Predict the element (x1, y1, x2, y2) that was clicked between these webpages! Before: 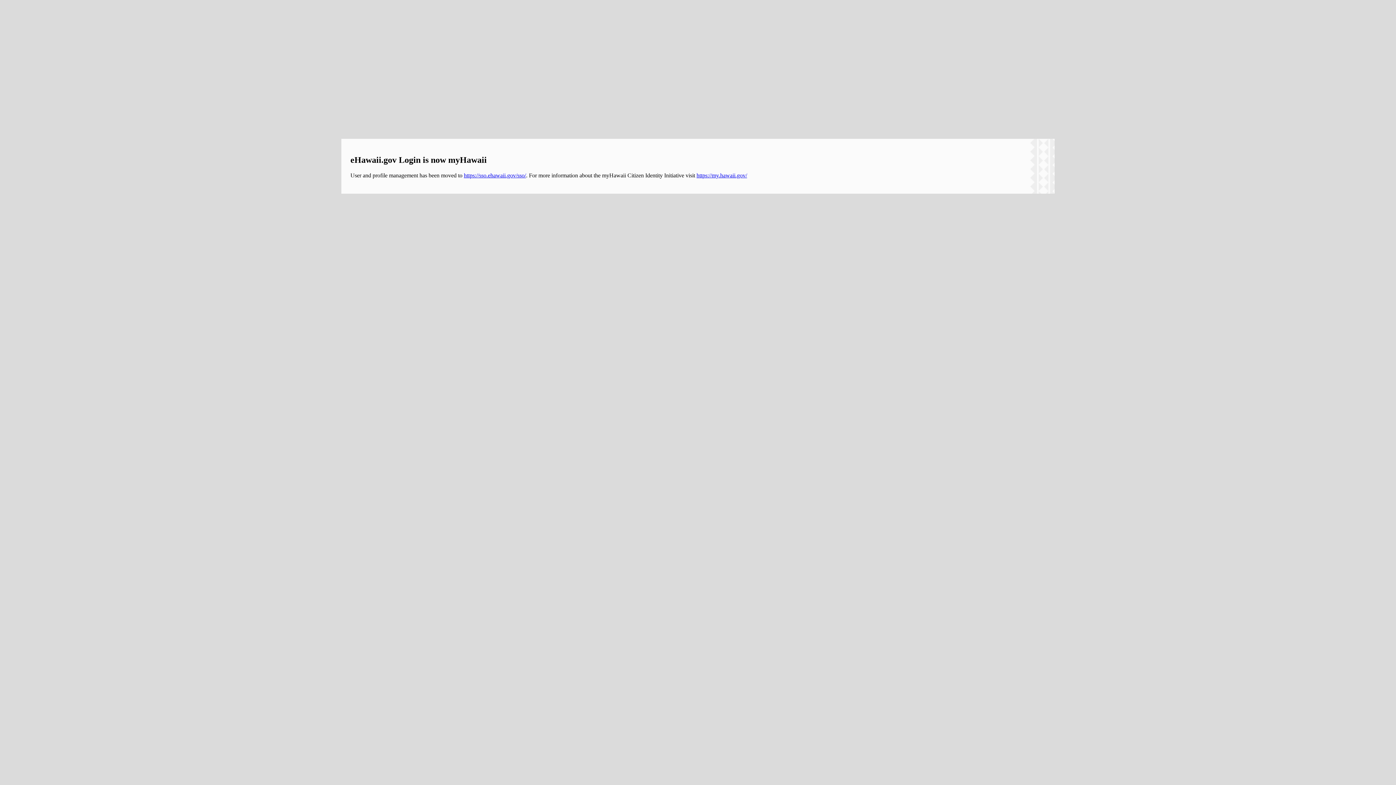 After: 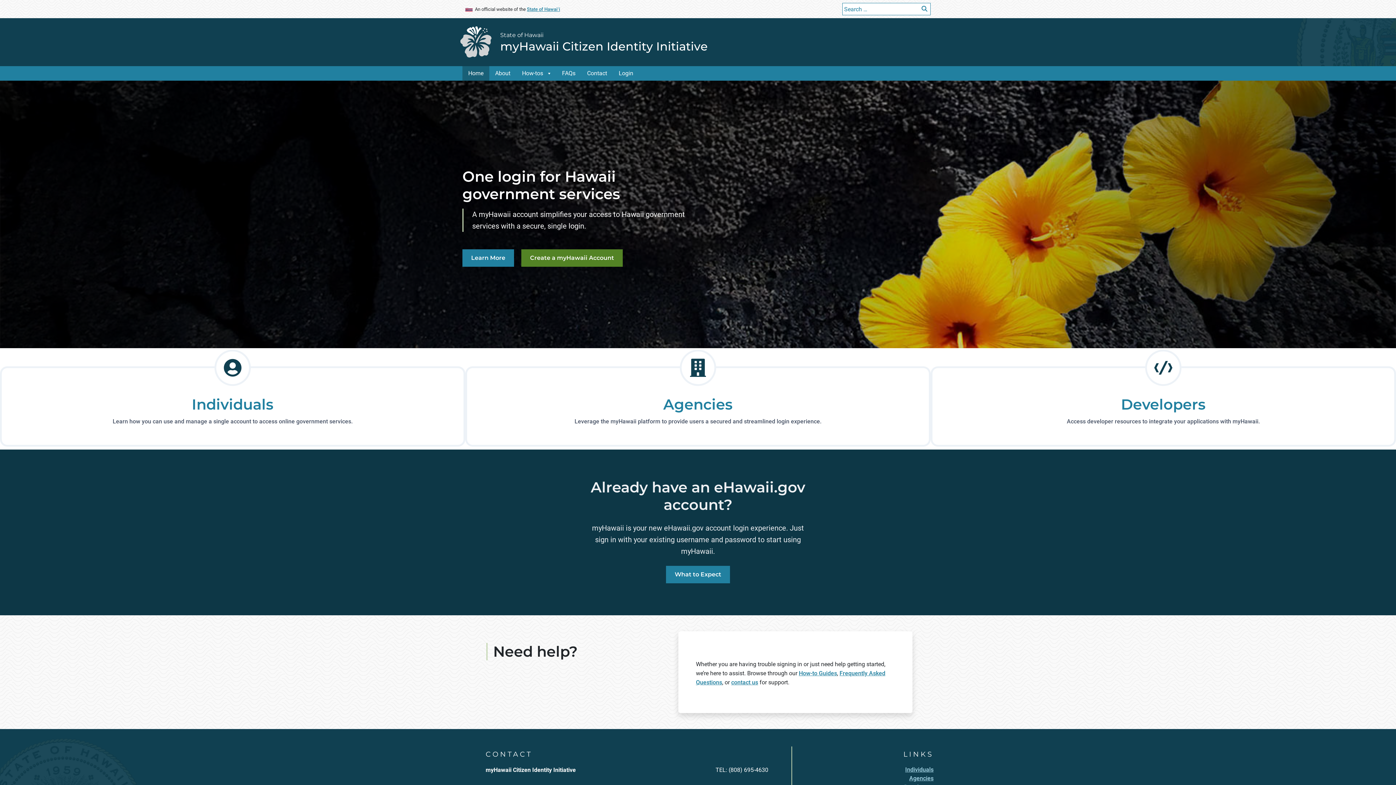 Action: bbox: (696, 172, 747, 178) label: https://my.hawaii.gov/